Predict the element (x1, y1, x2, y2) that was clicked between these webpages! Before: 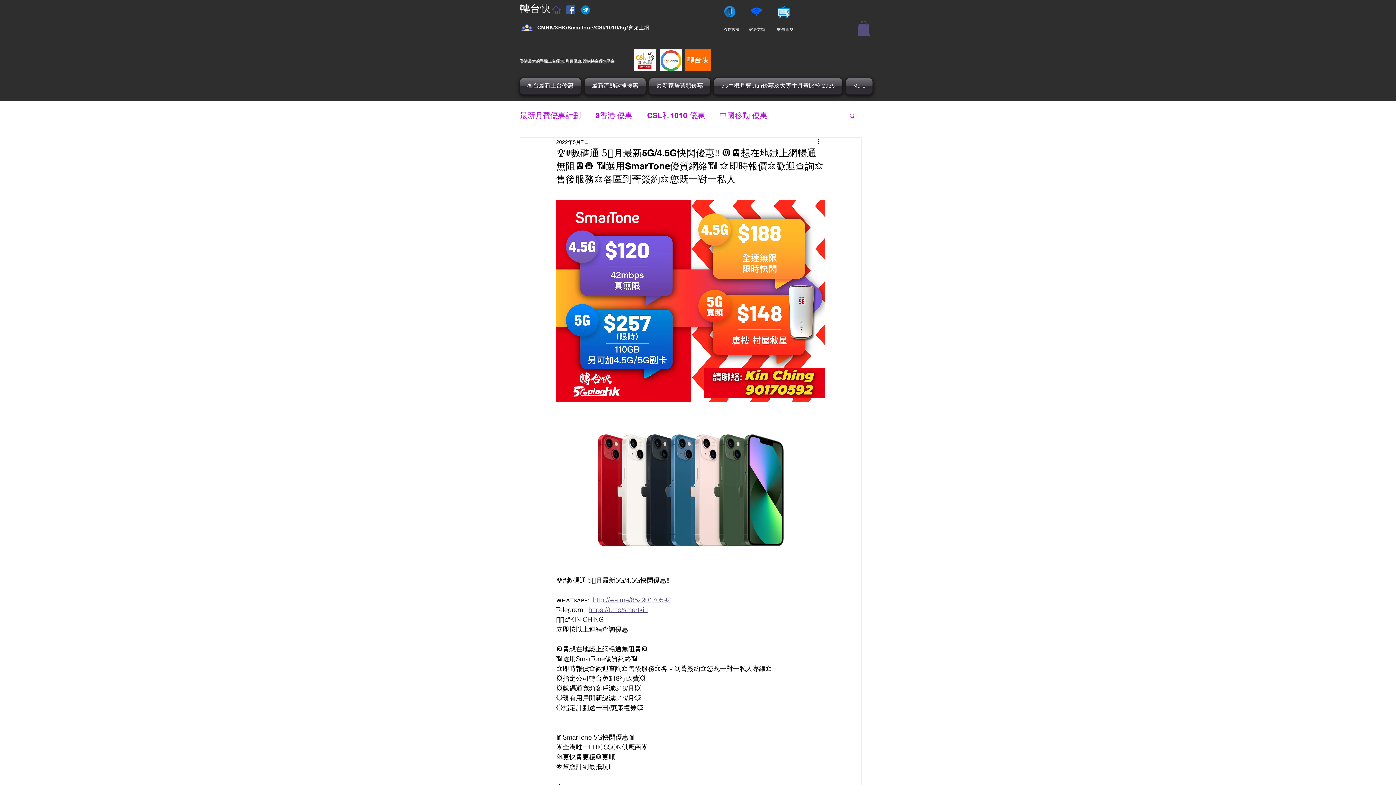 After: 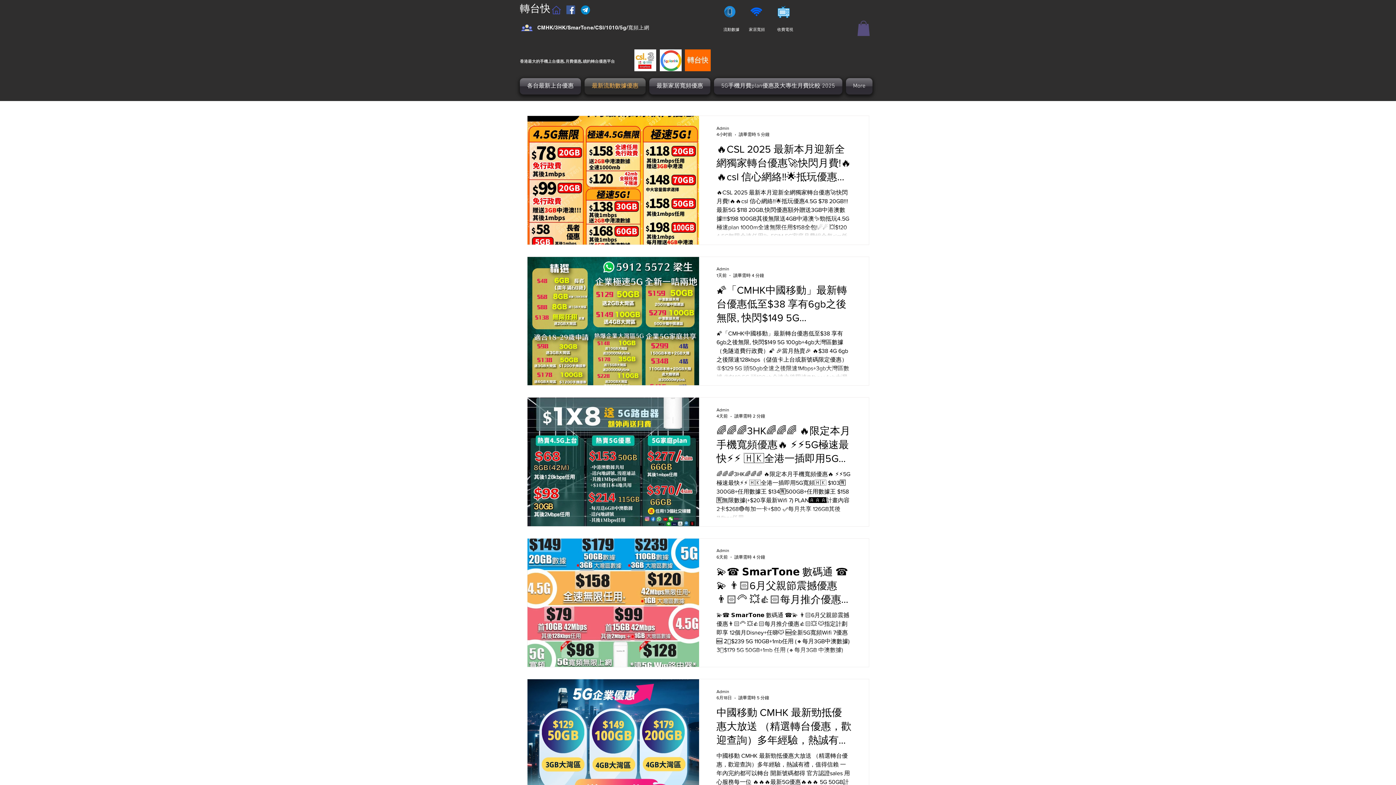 Action: label: 最新流動數據優惠 bbox: (582, 78, 647, 94)